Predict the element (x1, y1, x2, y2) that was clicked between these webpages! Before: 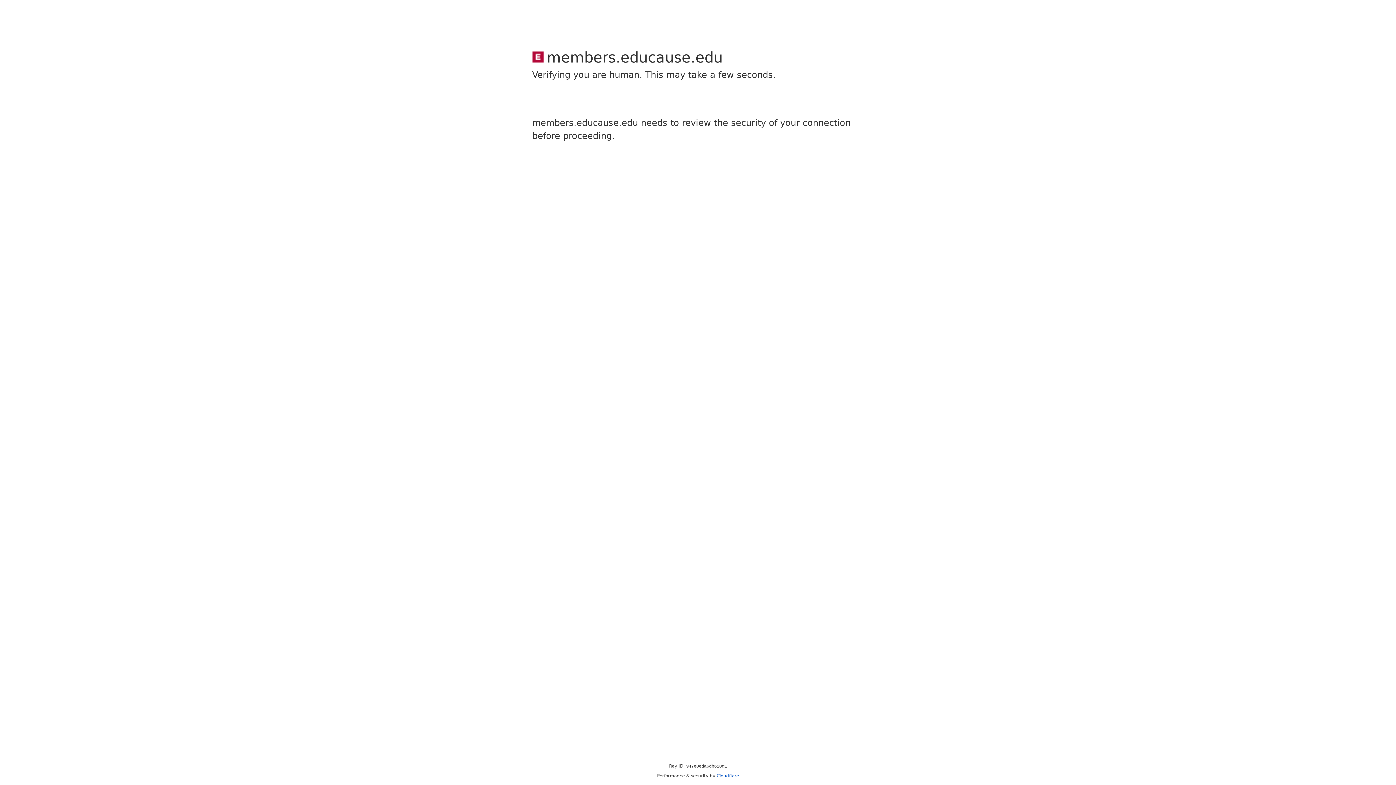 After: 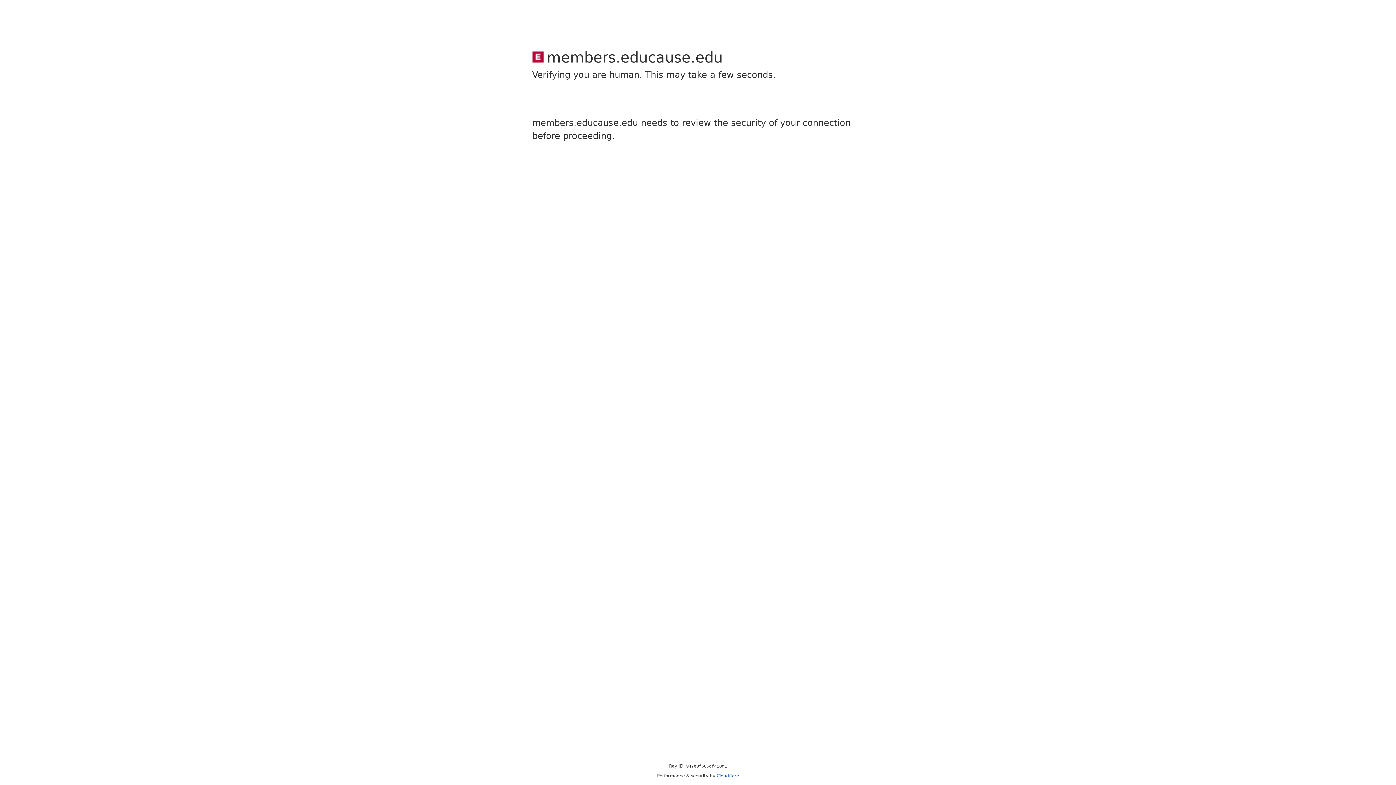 Action: label: Cloudflare bbox: (716, 773, 739, 778)